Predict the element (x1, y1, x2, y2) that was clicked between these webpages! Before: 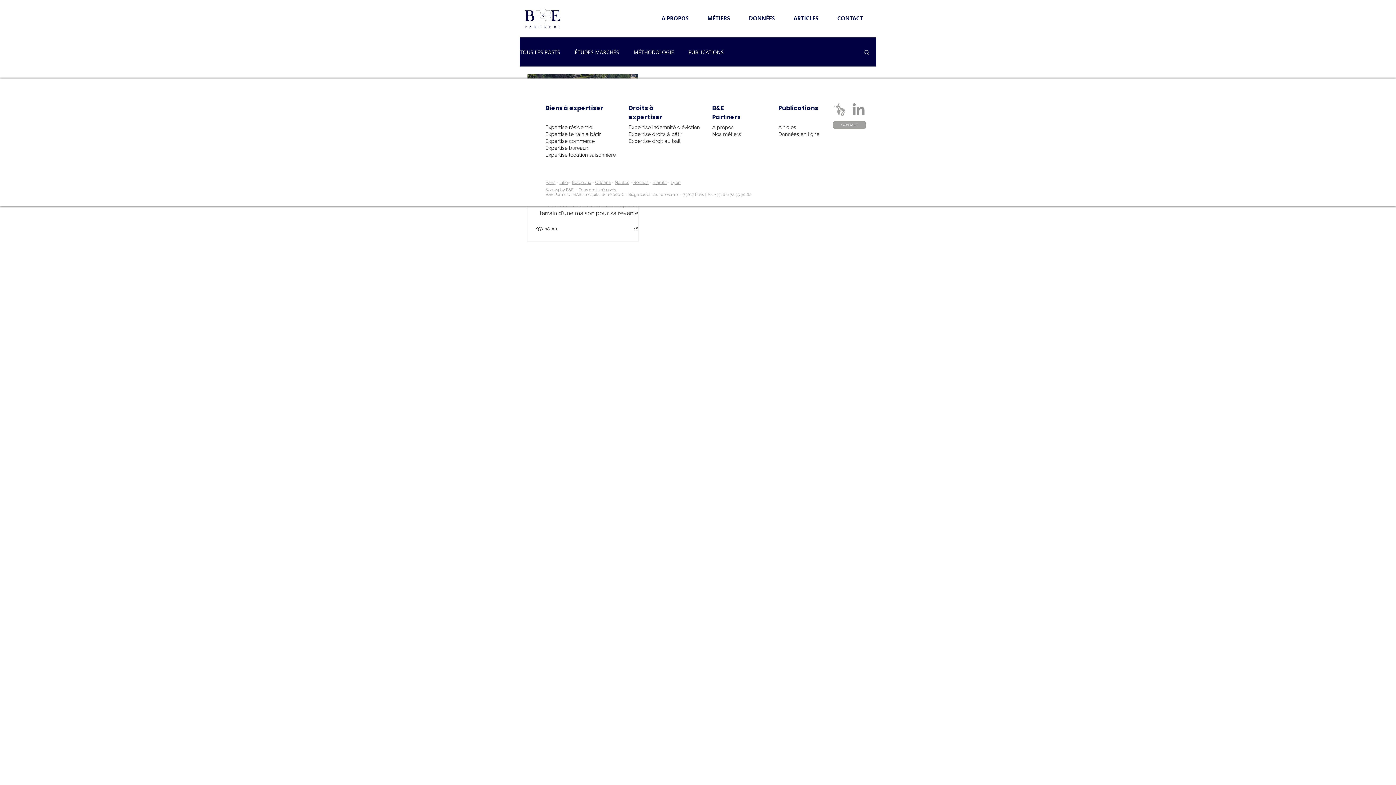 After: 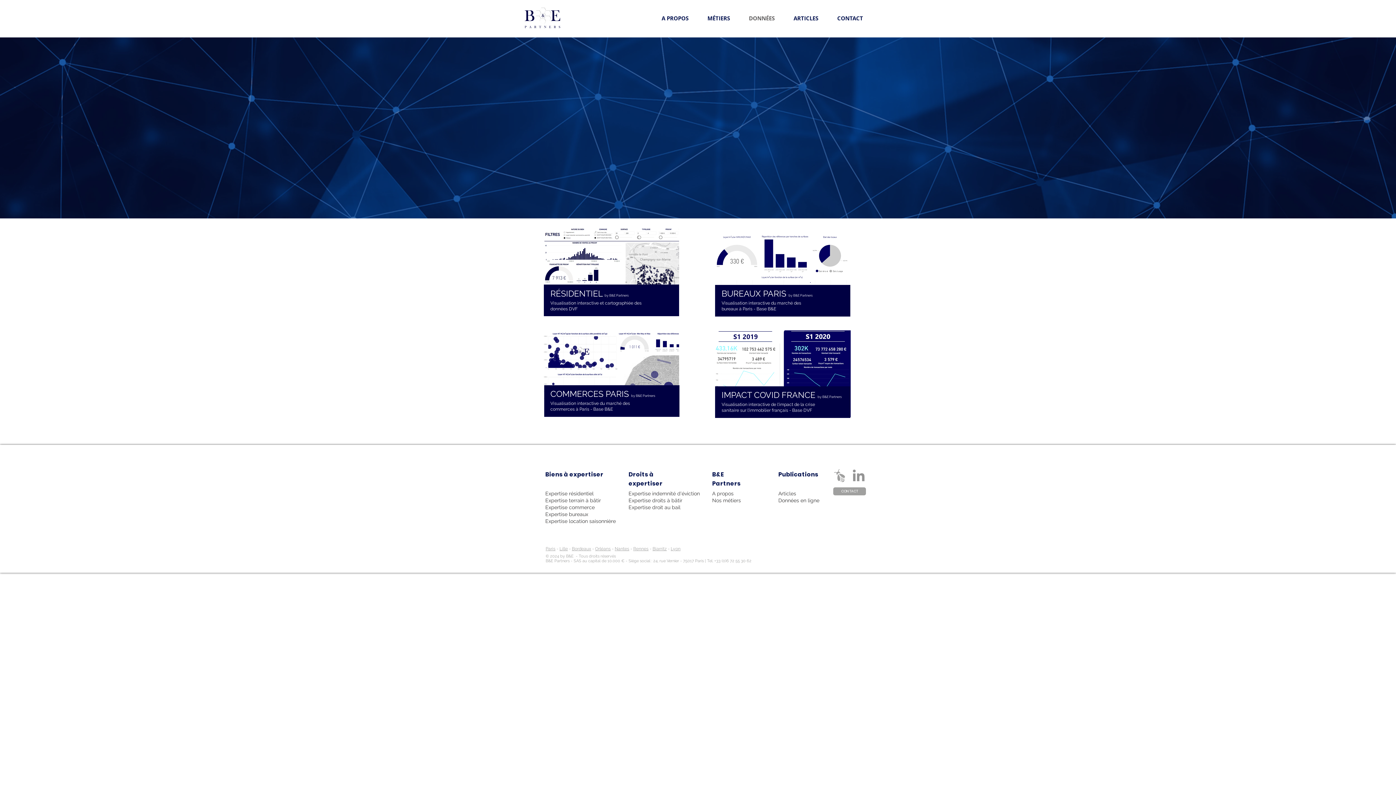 Action: label: Données en ligne bbox: (778, 131, 819, 136)